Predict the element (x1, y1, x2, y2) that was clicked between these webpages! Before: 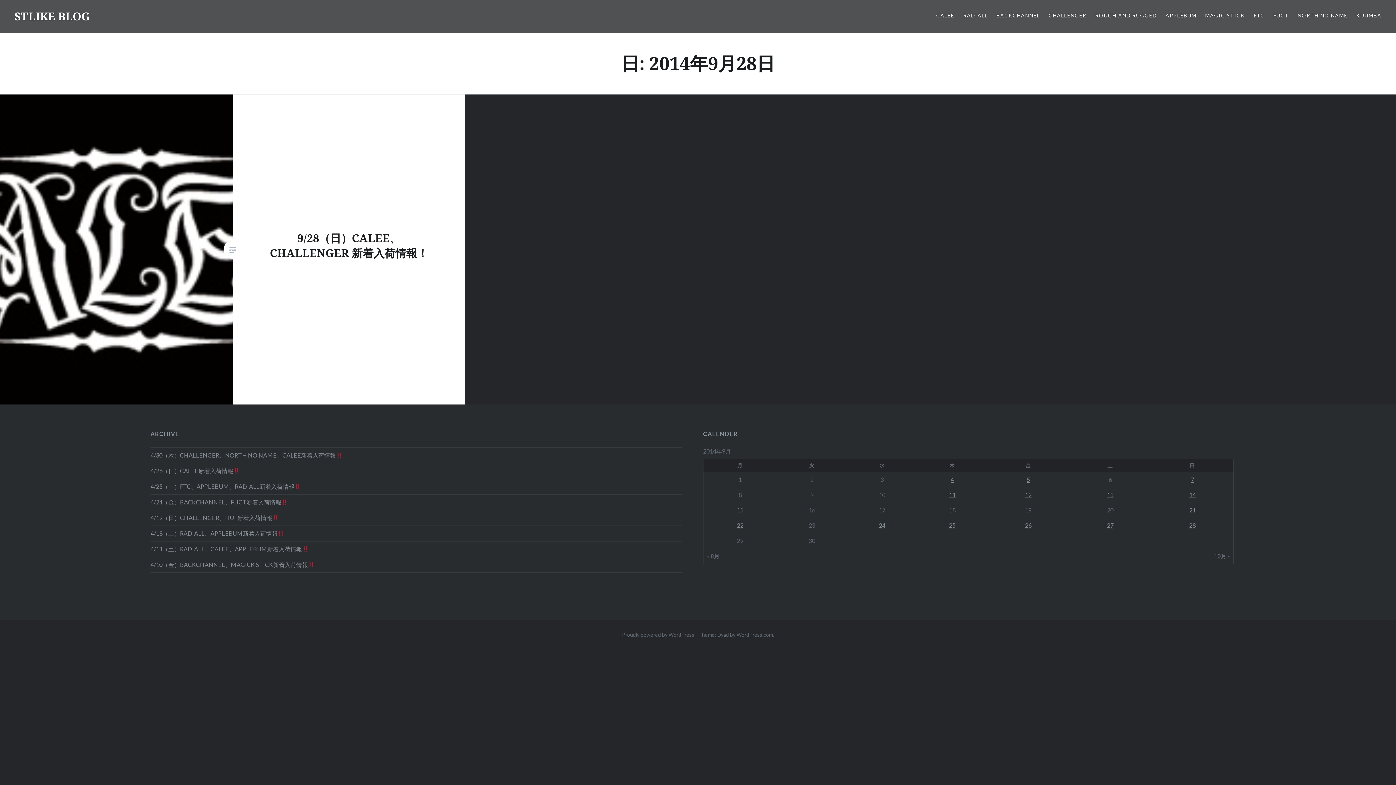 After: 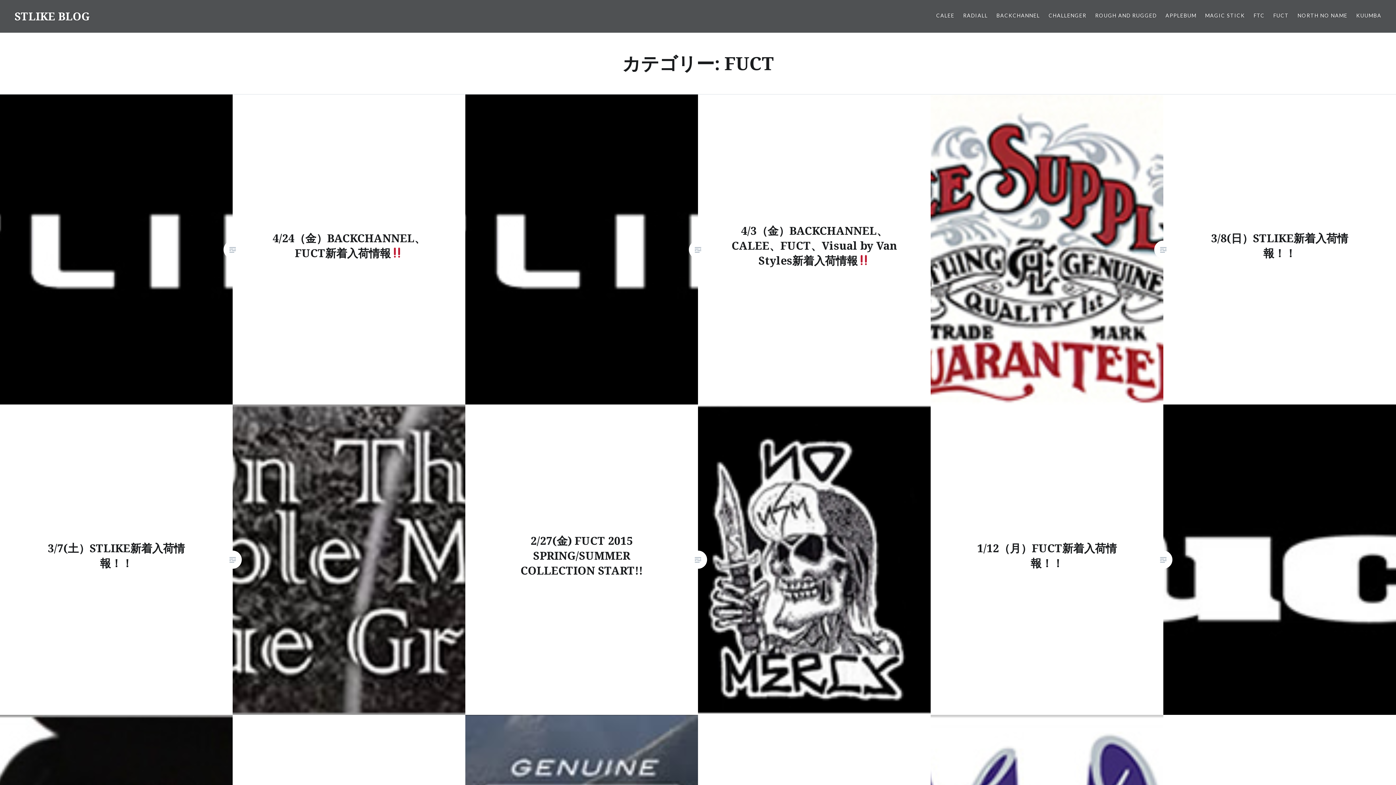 Action: label: FUCT bbox: (1273, 11, 1289, 19)